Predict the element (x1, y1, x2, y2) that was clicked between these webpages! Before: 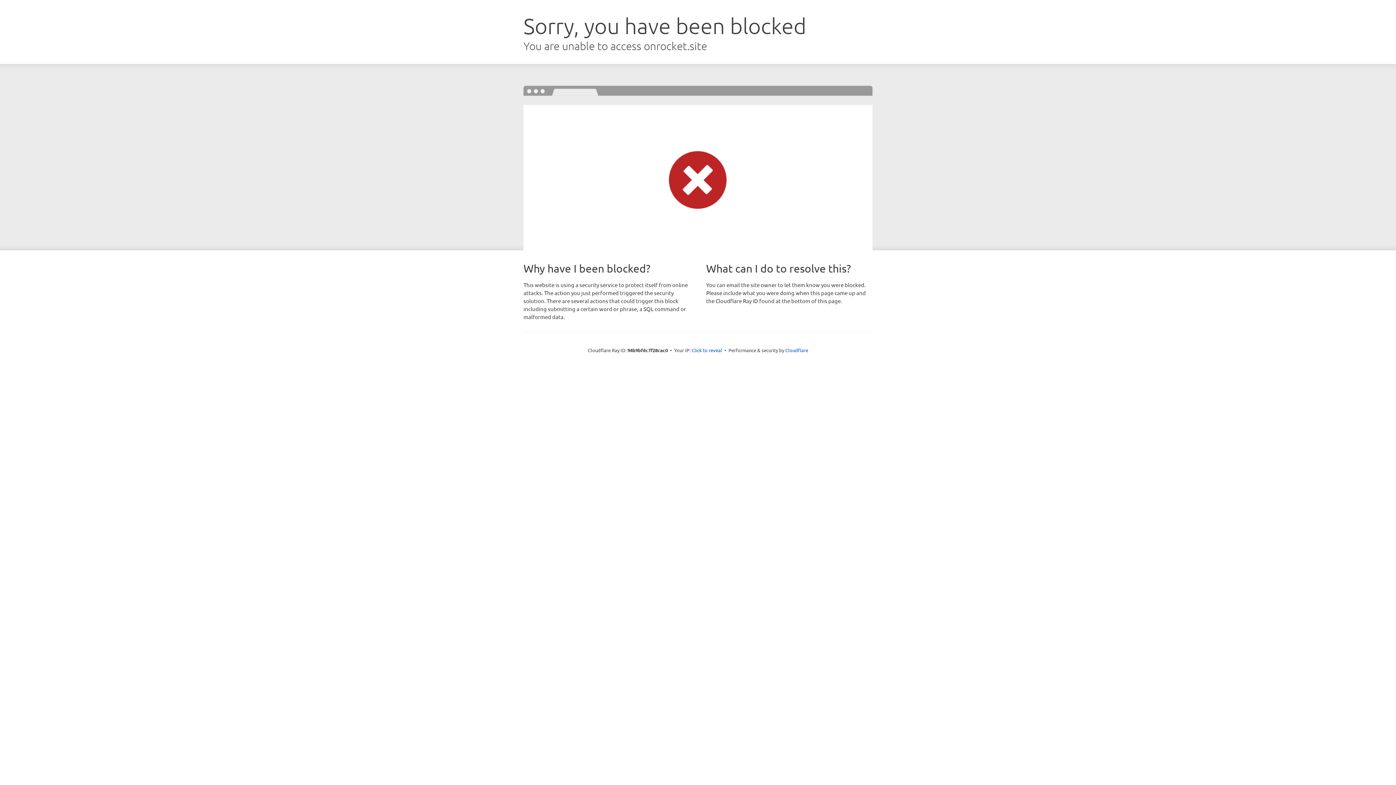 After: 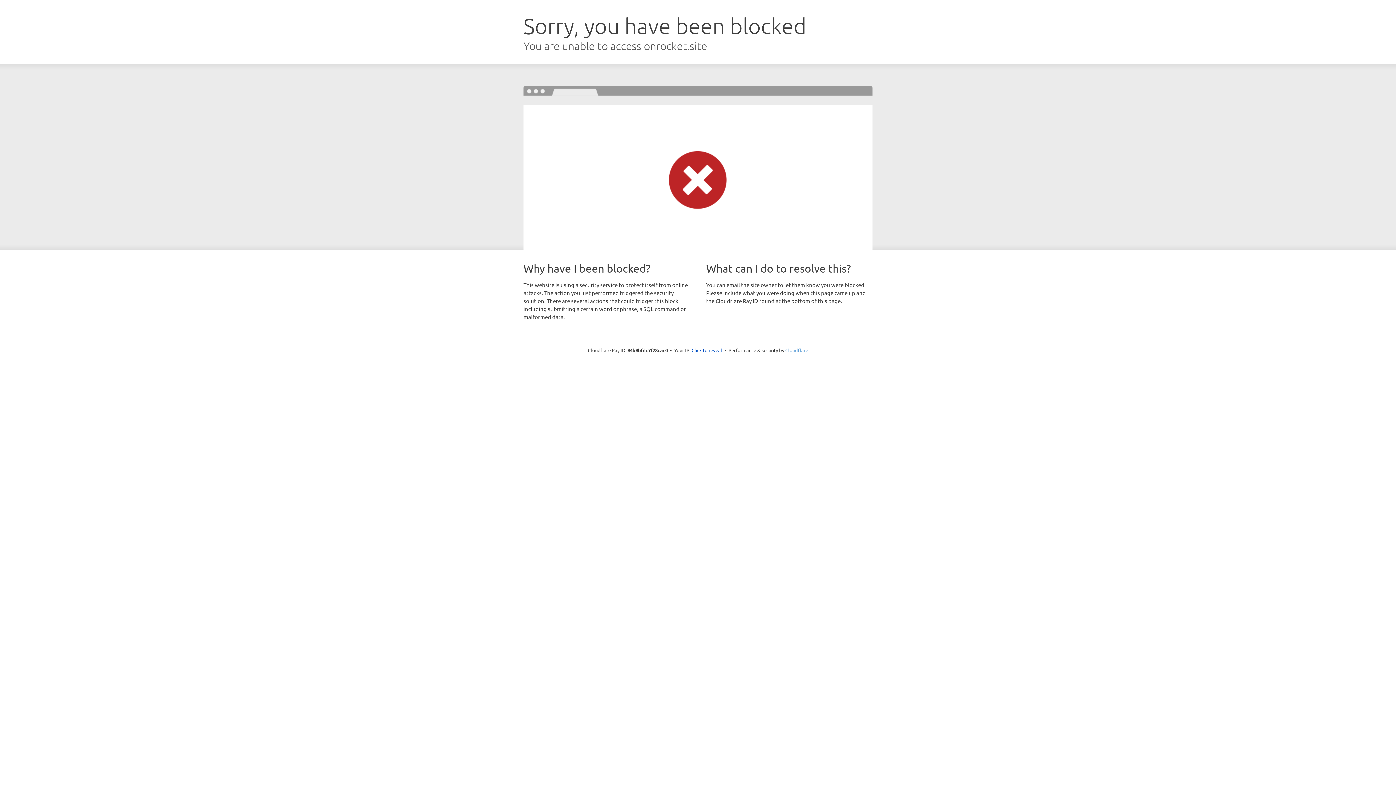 Action: bbox: (785, 347, 808, 353) label: Cloudflare